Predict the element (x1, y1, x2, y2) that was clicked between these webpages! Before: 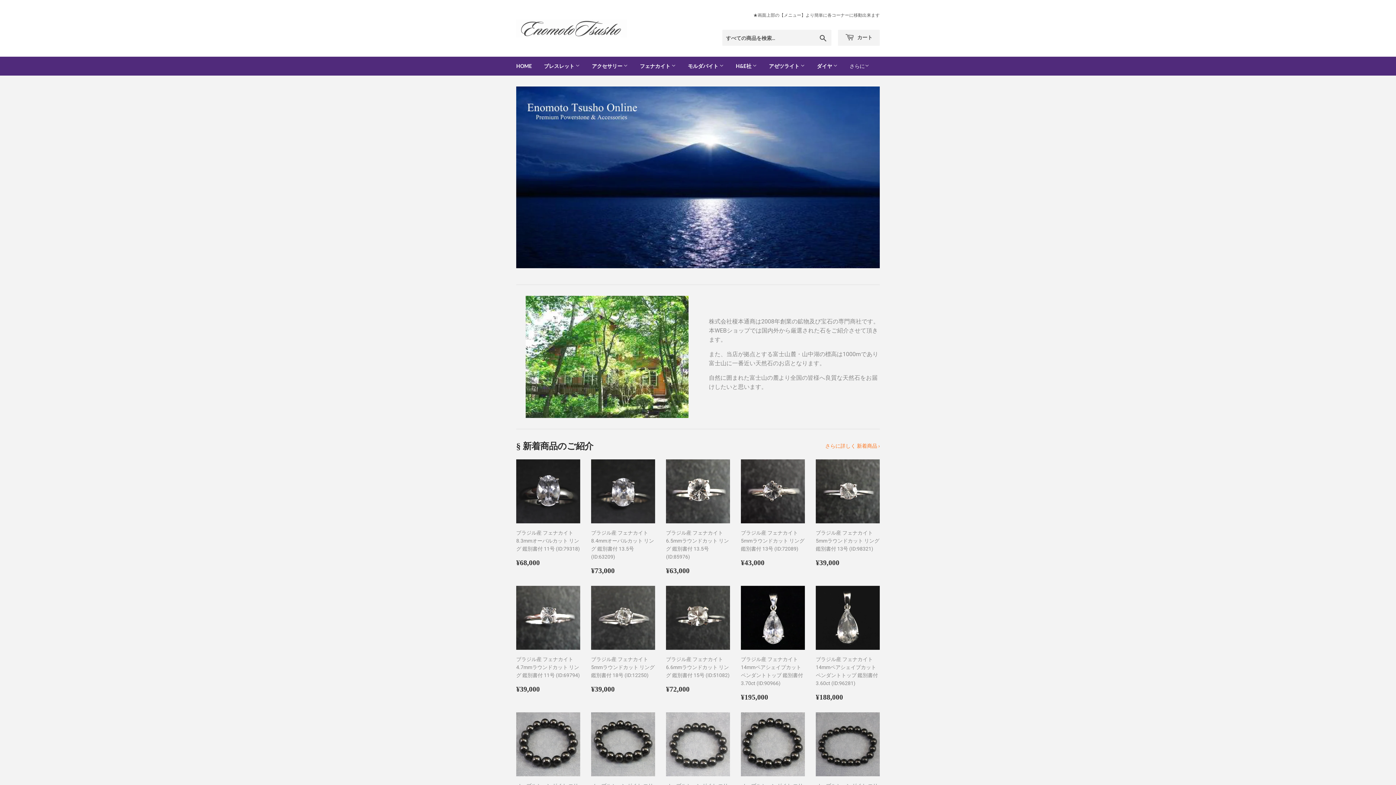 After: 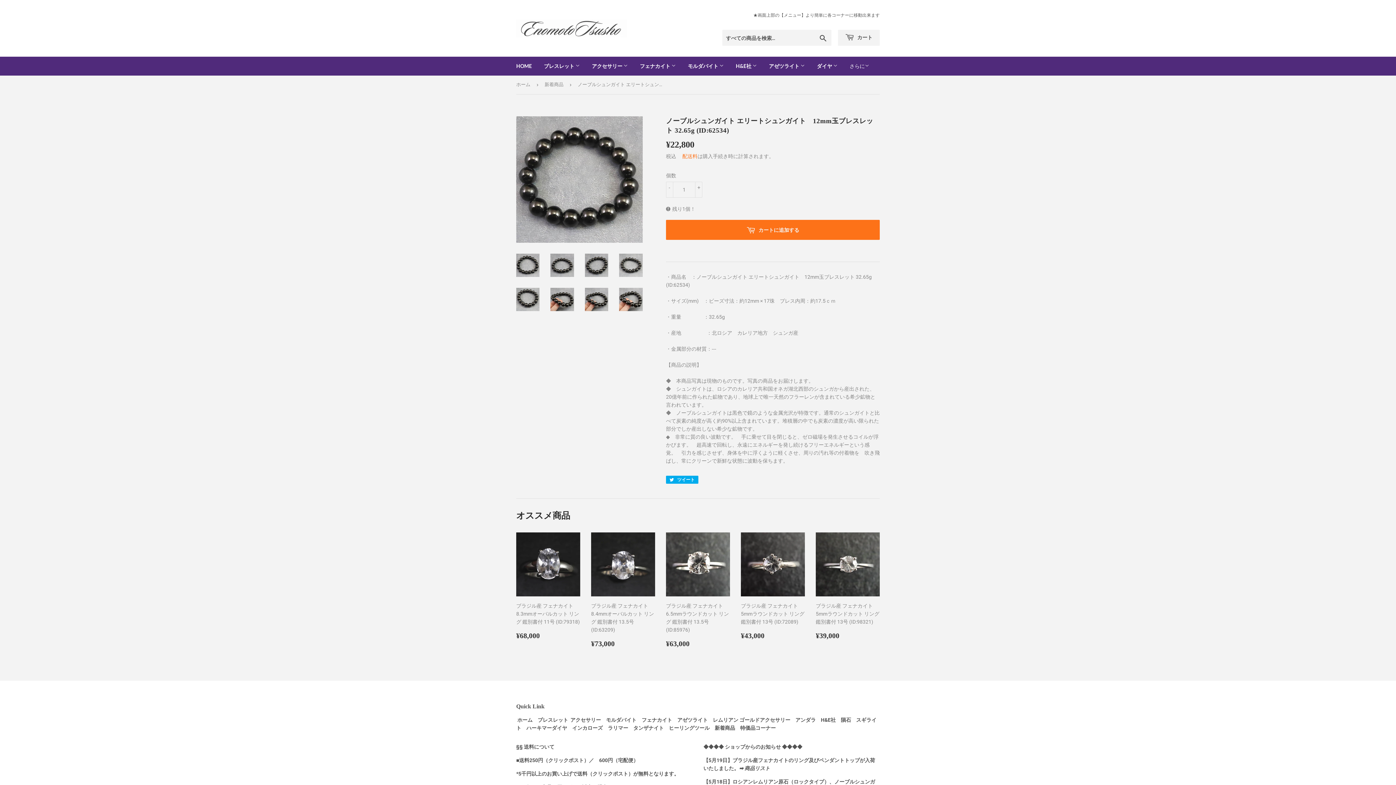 Action: bbox: (741, 712, 805, 828) label: ノーブルシュンガイト エリートシュンガイト　12mm玉ブレスレット 32.65g (ID:62534)

通常価格
¥22,800
¥22,800